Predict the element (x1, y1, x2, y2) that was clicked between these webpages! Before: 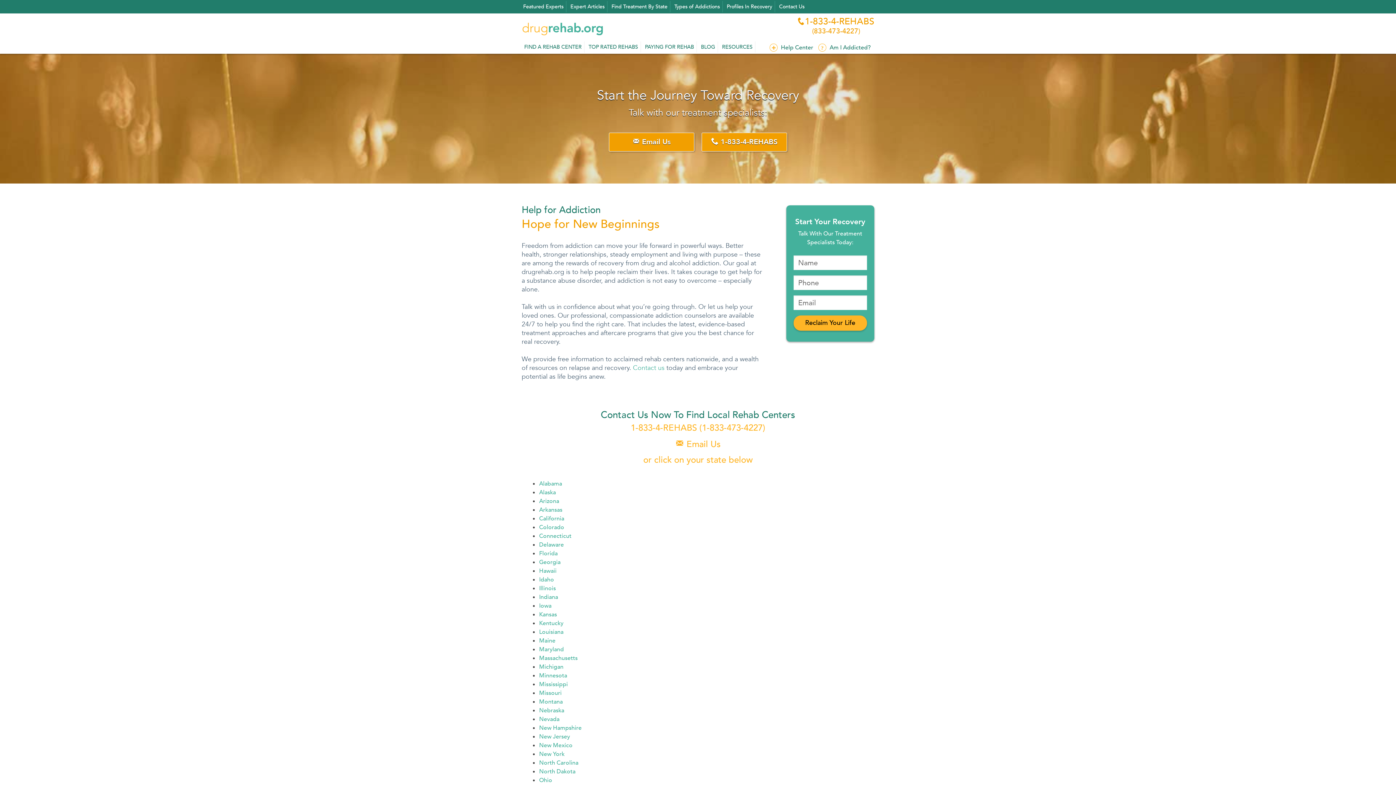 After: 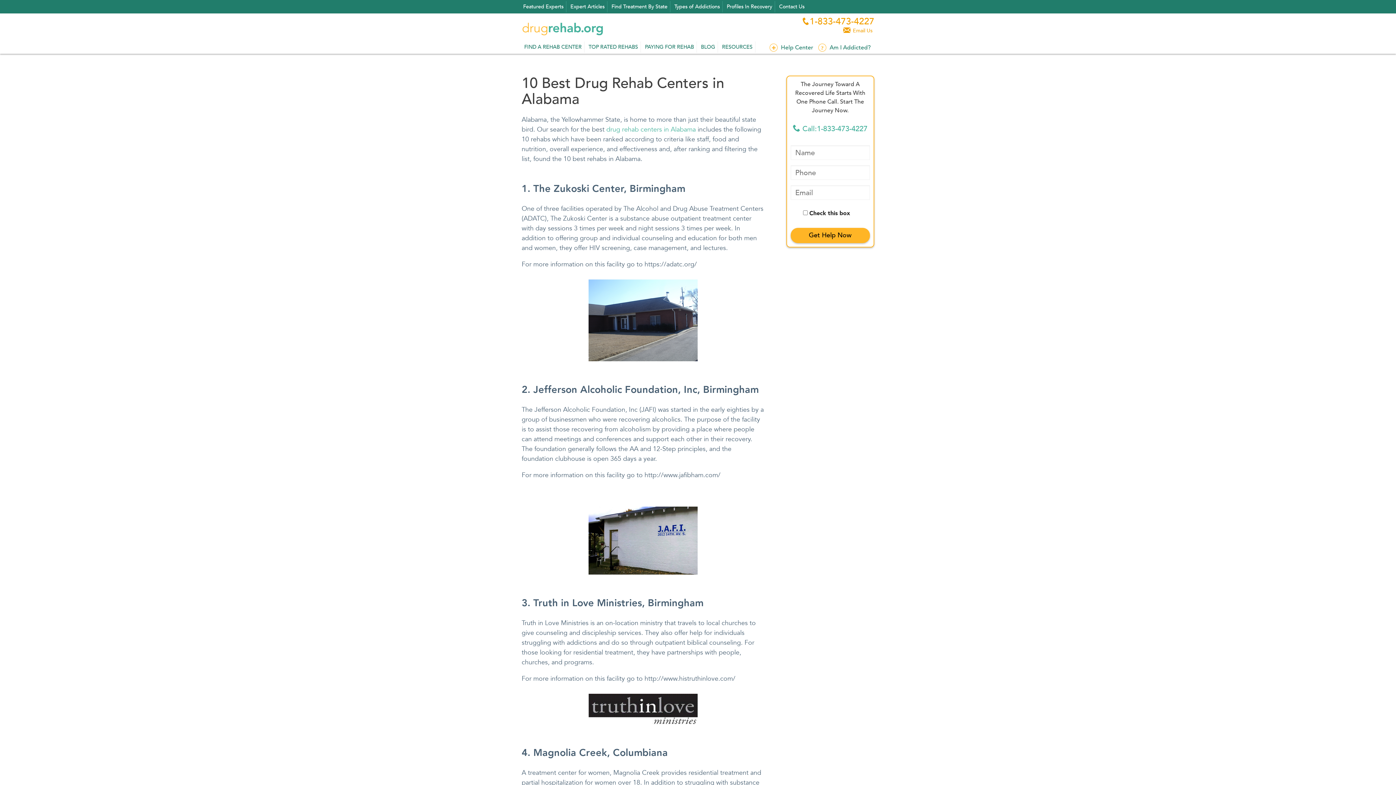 Action: bbox: (539, 480, 562, 488) label: Alabama